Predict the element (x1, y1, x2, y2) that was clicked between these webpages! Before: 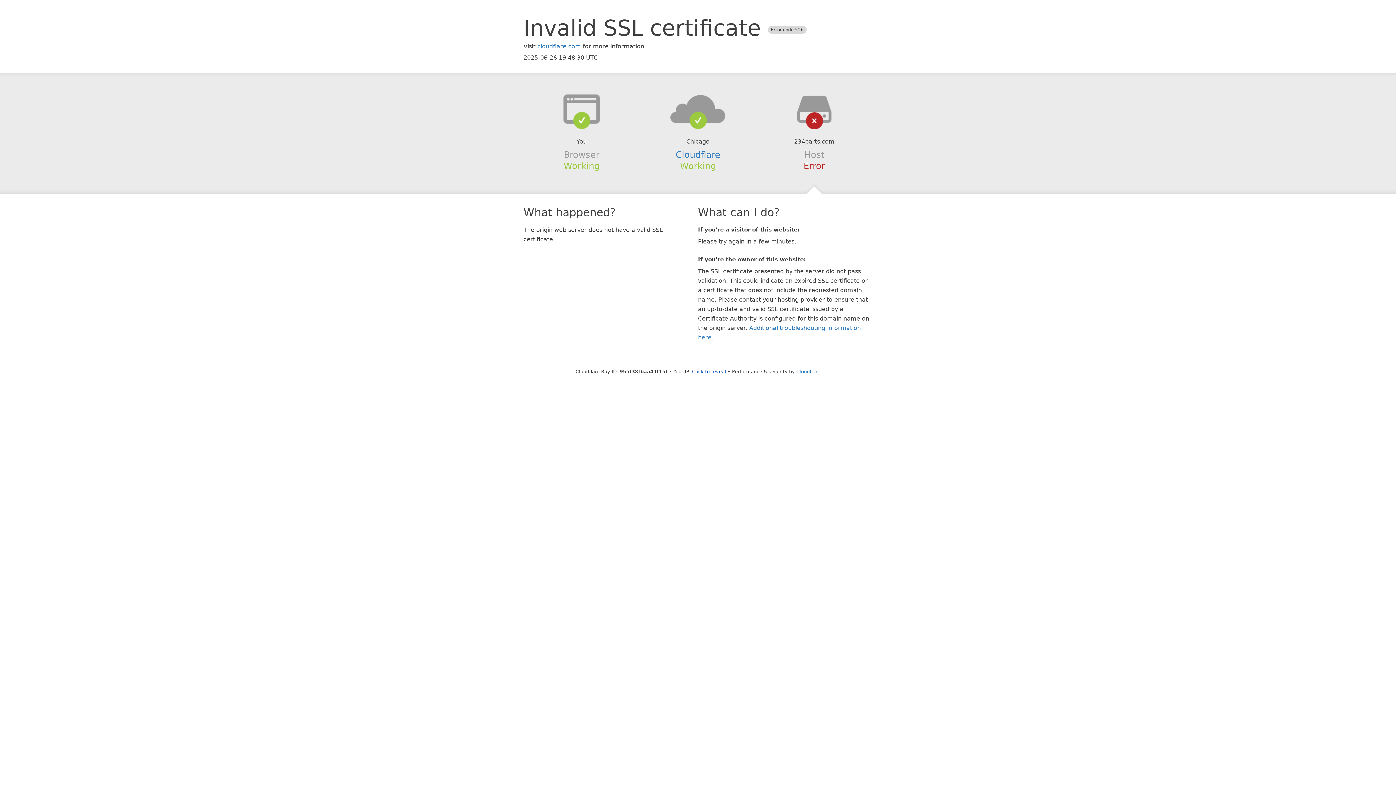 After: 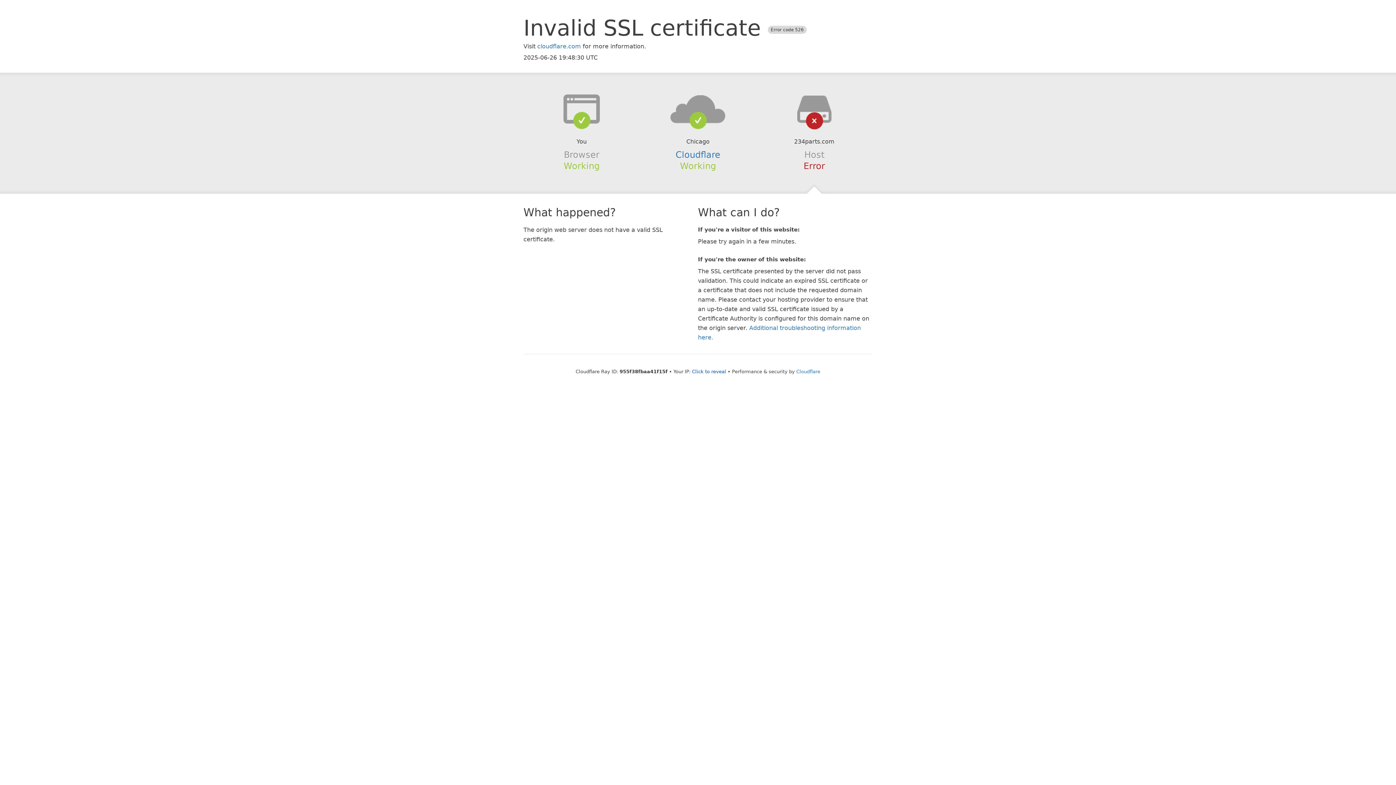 Action: bbox: (639, 94, 756, 123)